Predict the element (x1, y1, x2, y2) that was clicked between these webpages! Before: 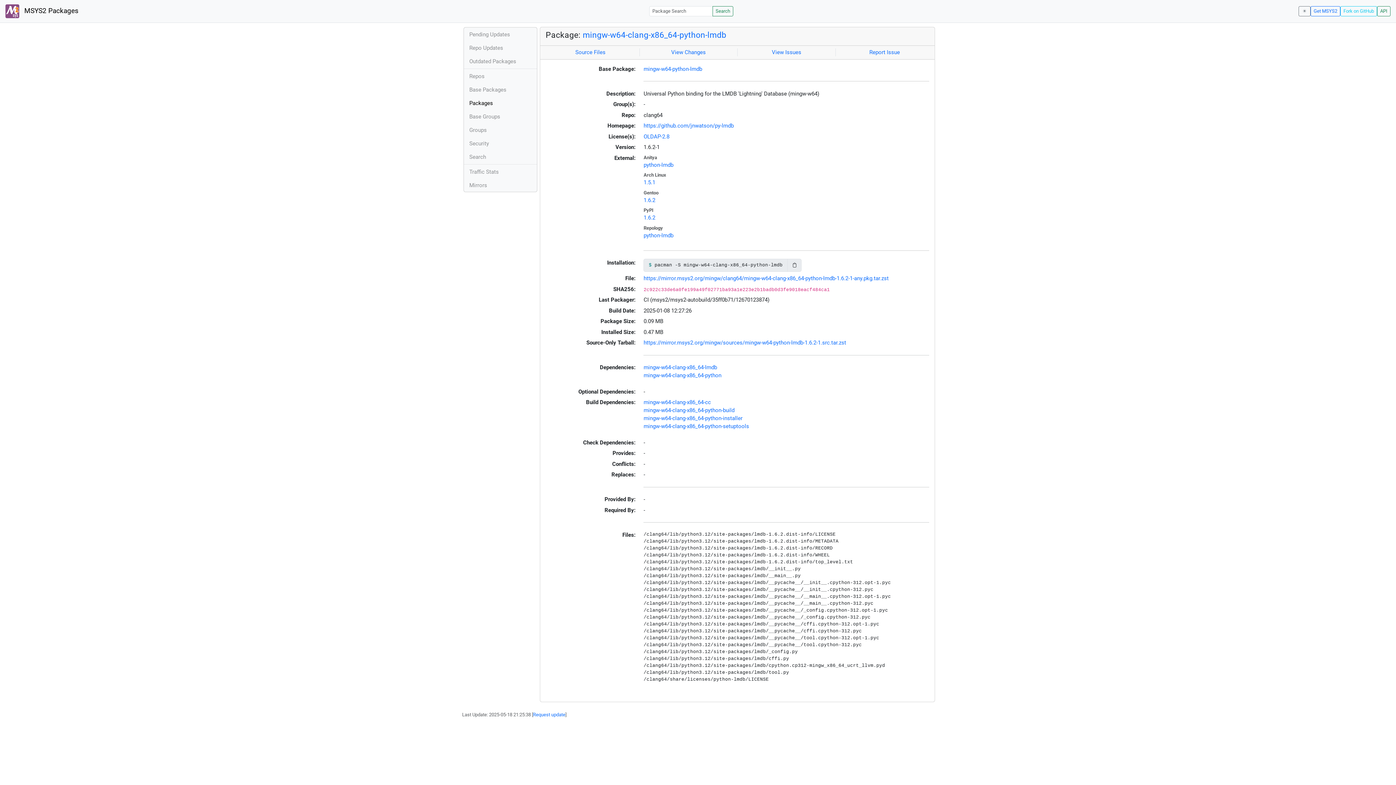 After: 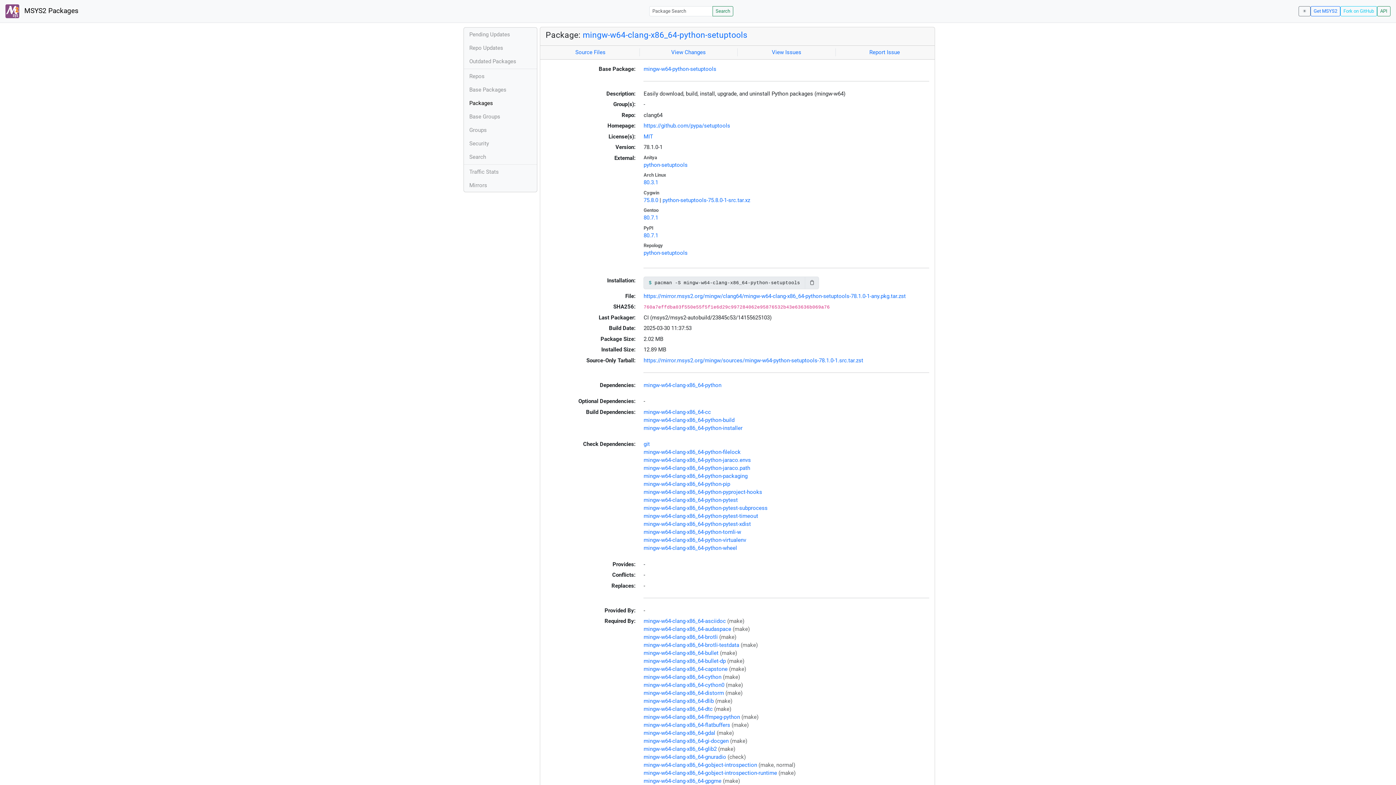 Action: bbox: (643, 423, 749, 429) label: mingw-w64-clang-x86_64-python-setuptools